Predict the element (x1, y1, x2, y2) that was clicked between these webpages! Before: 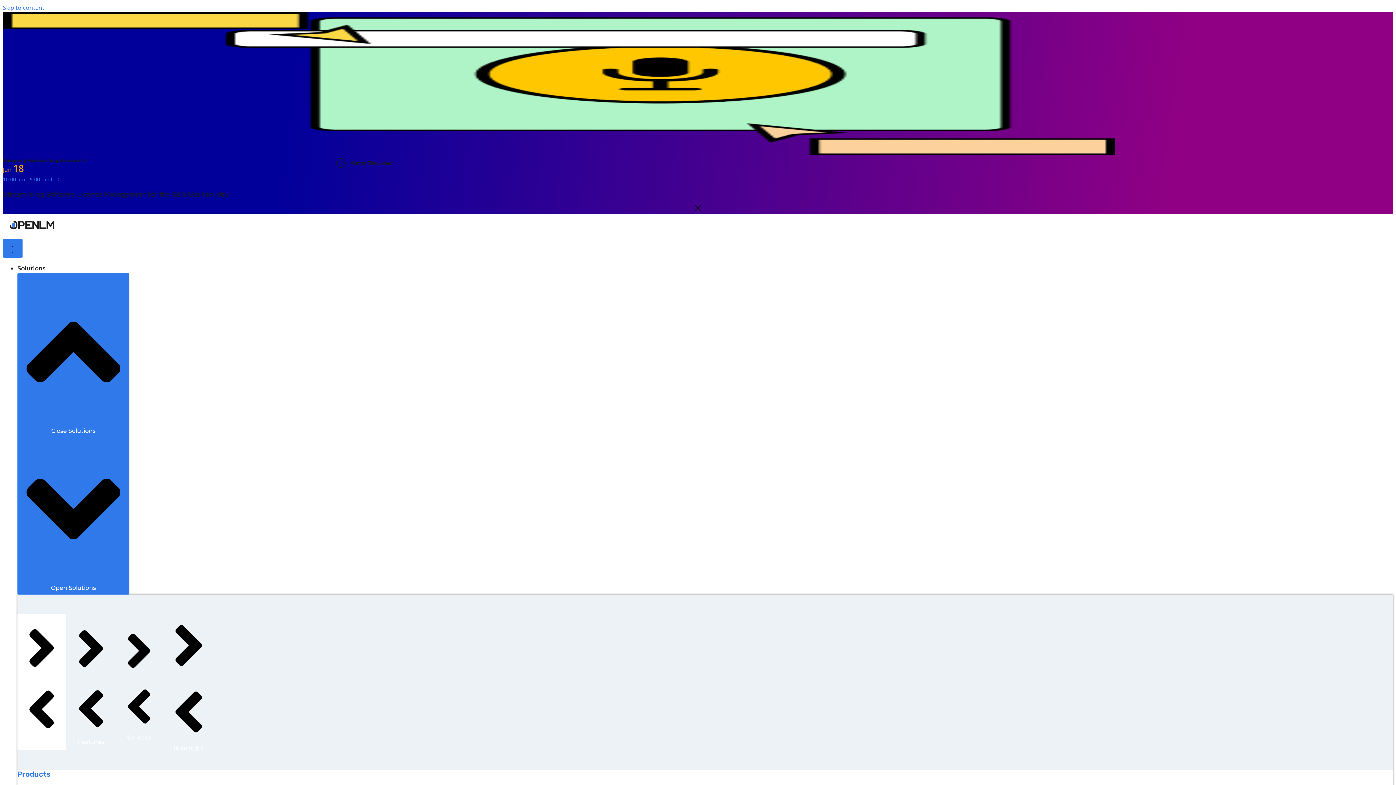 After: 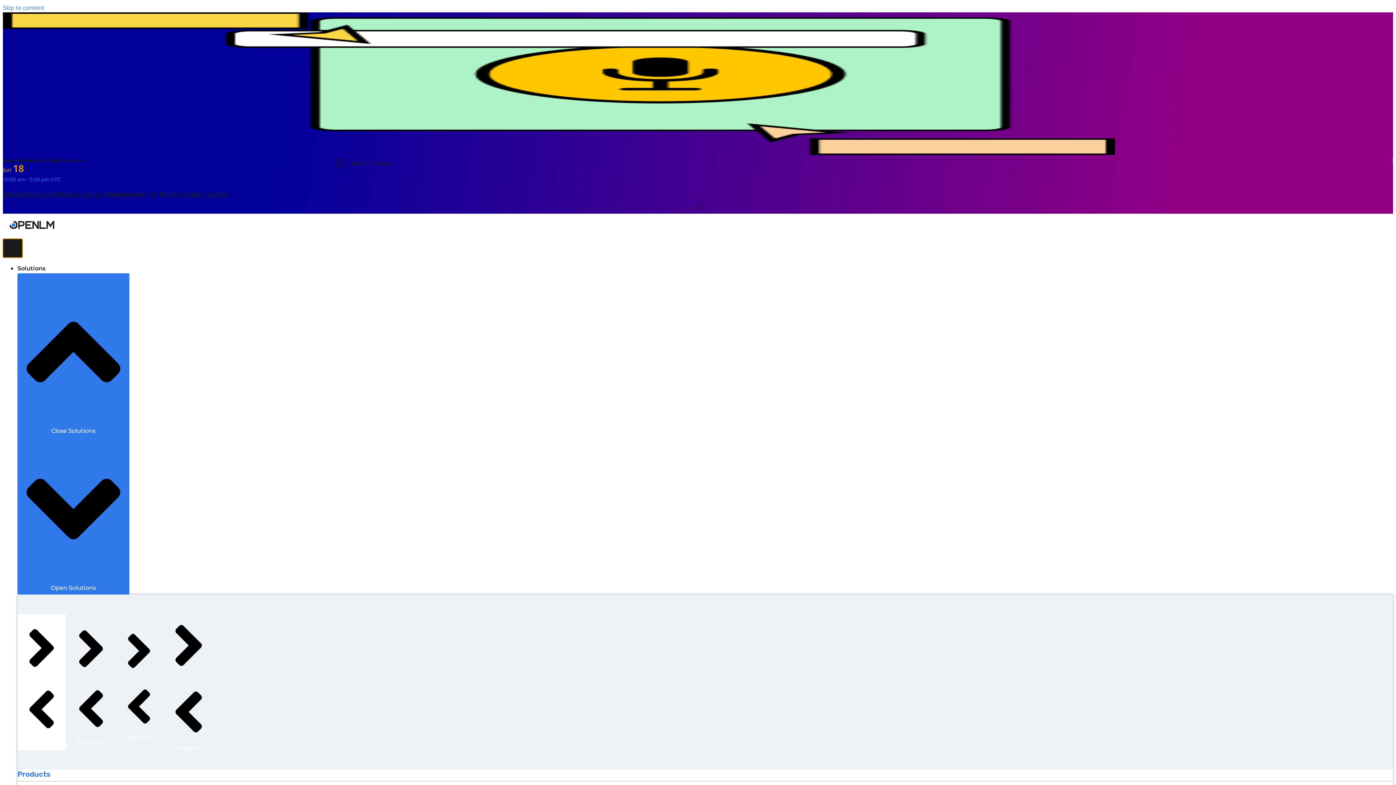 Action: bbox: (2, 238, 22, 257) label: Menu Toggle